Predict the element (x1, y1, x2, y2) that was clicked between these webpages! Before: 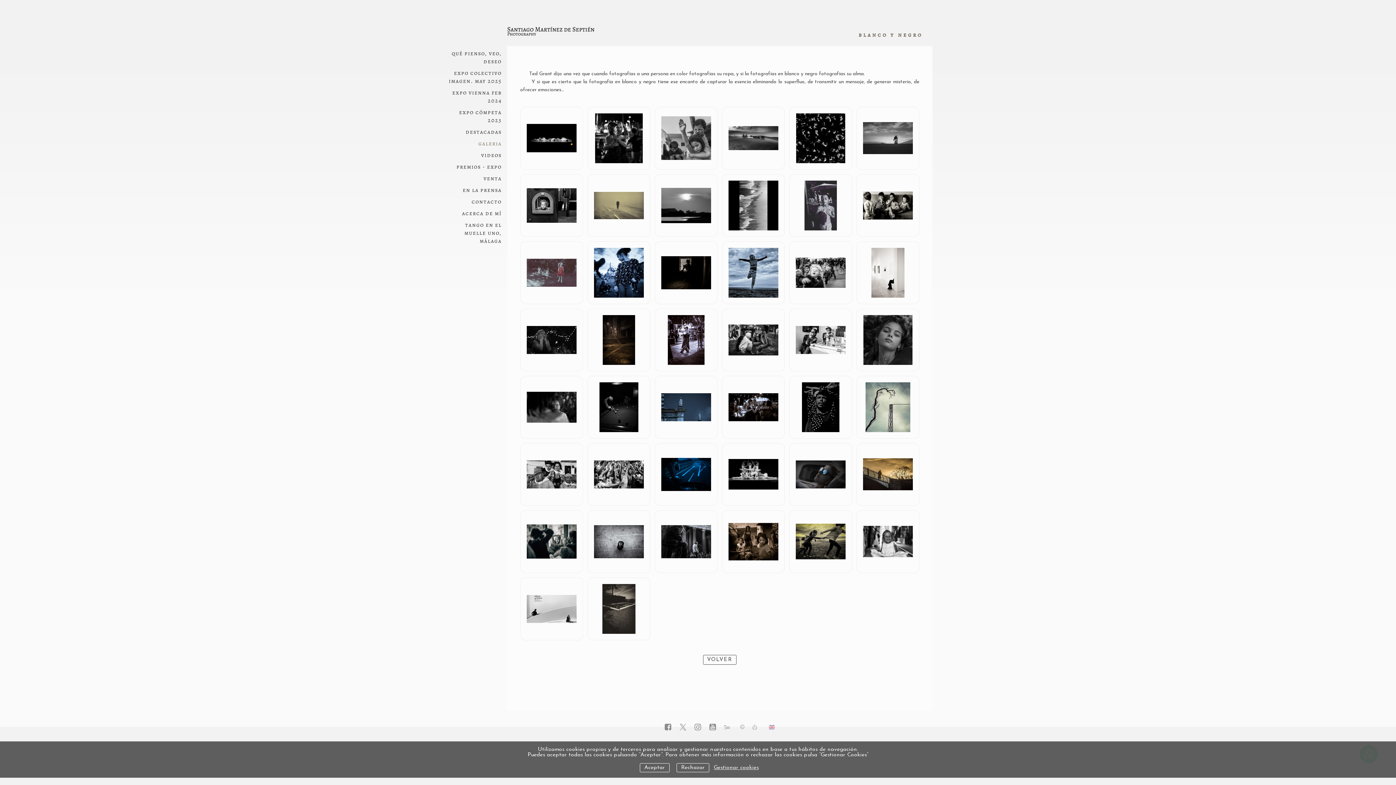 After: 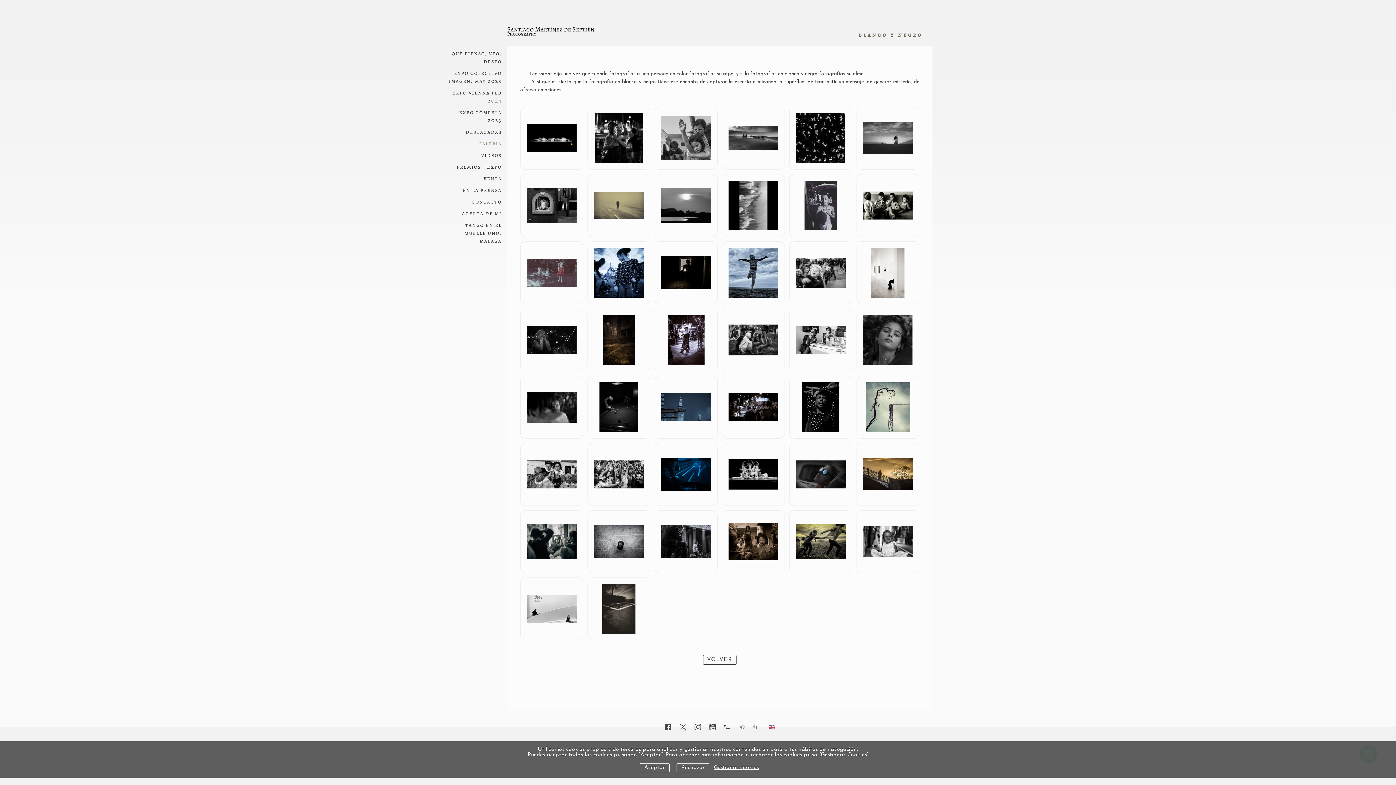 Action: bbox: (677, 721, 688, 734)